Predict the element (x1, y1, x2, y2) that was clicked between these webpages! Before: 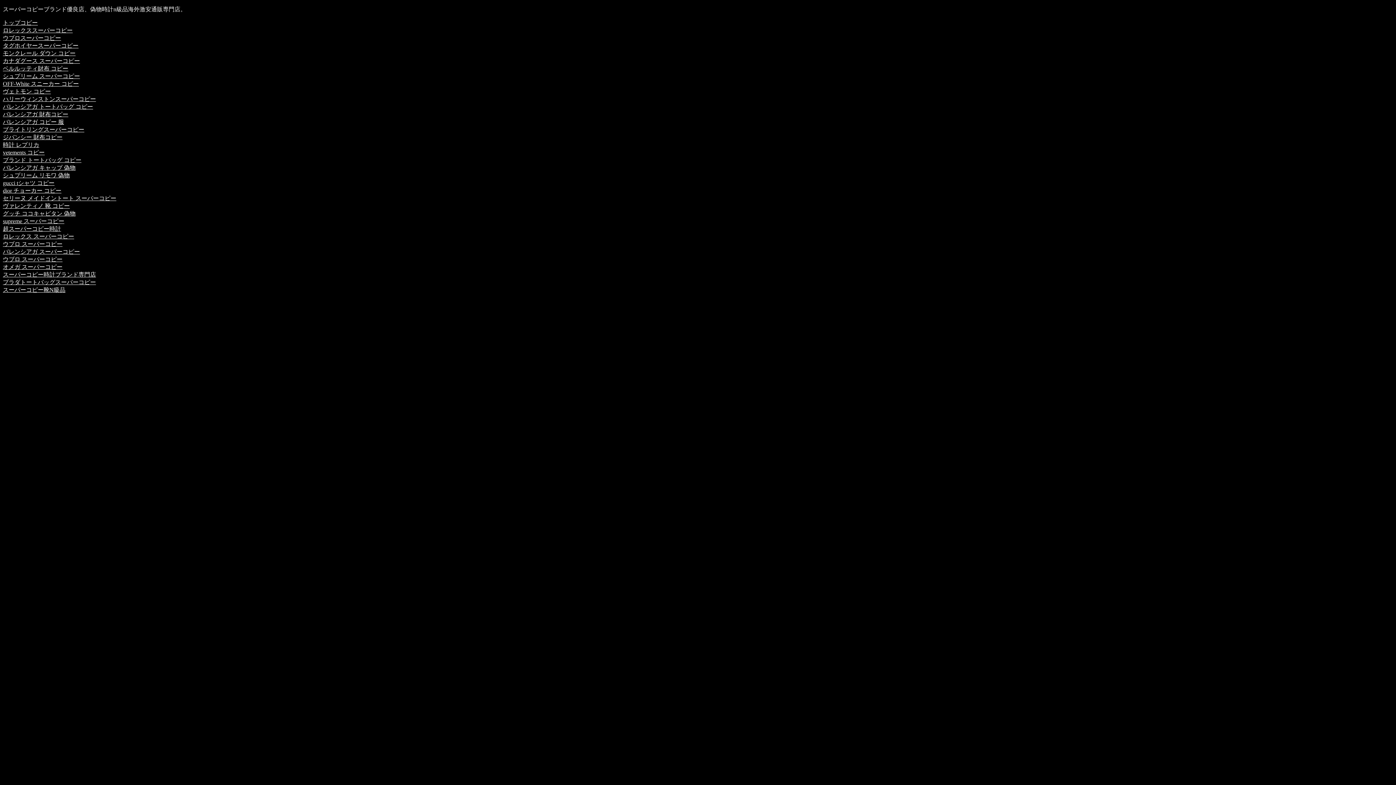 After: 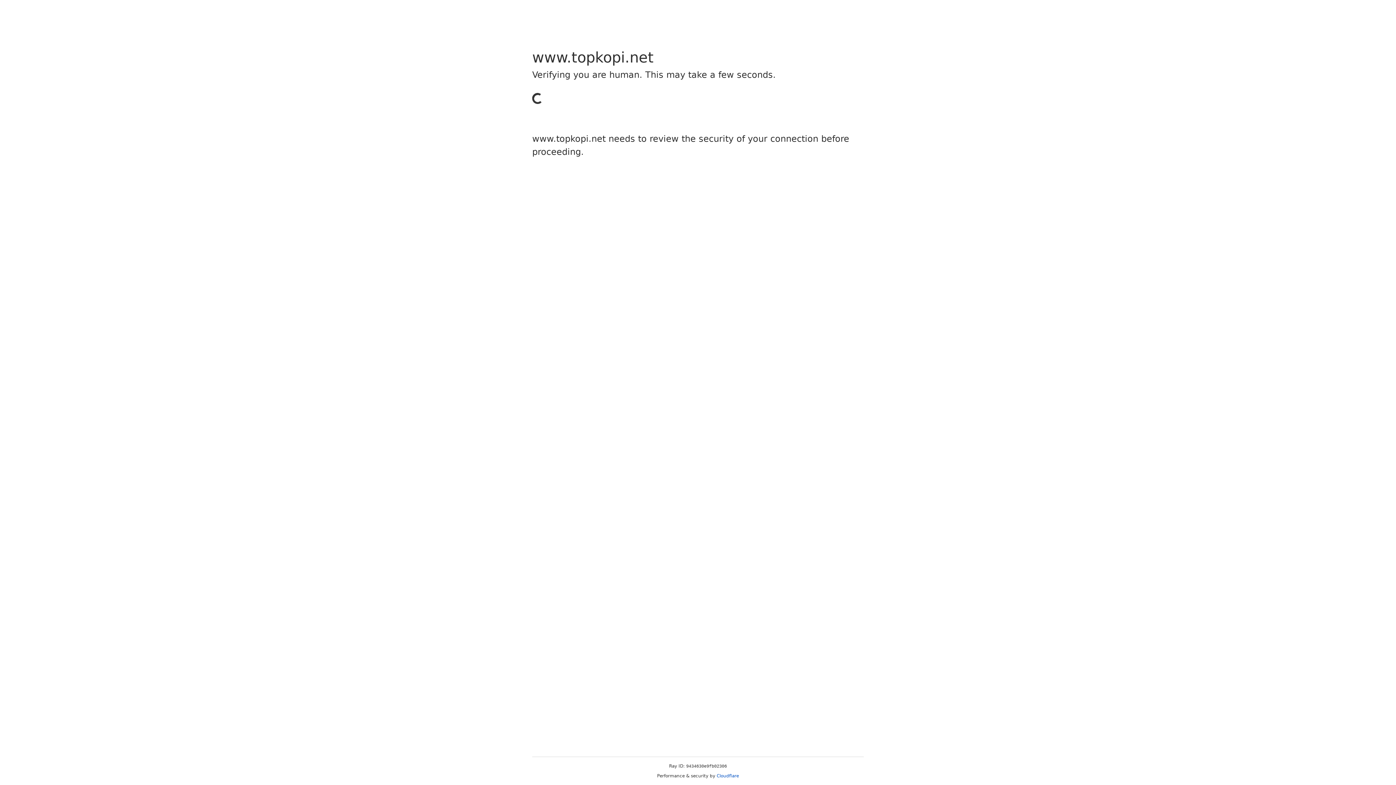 Action: label: ベルルッティ財布 コピー bbox: (2, 65, 68, 71)